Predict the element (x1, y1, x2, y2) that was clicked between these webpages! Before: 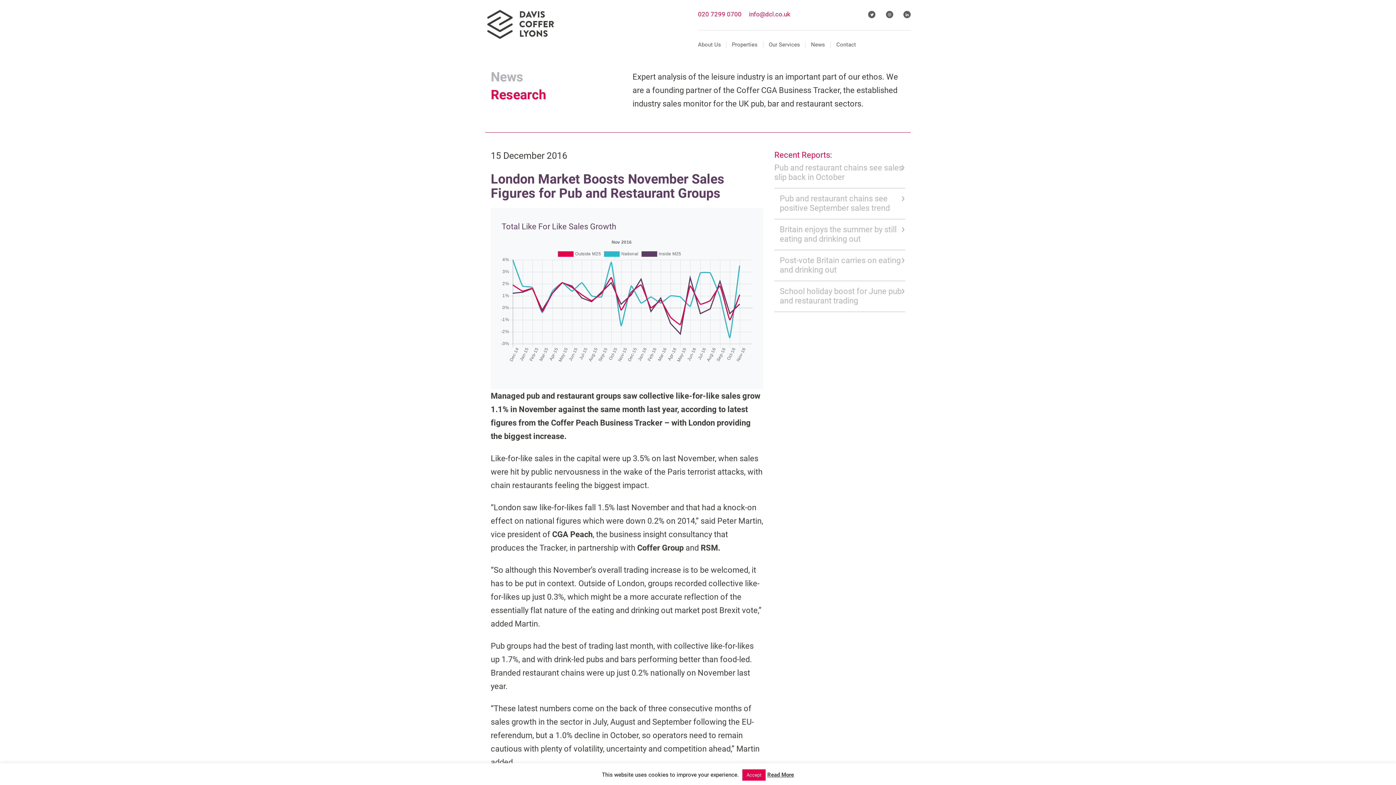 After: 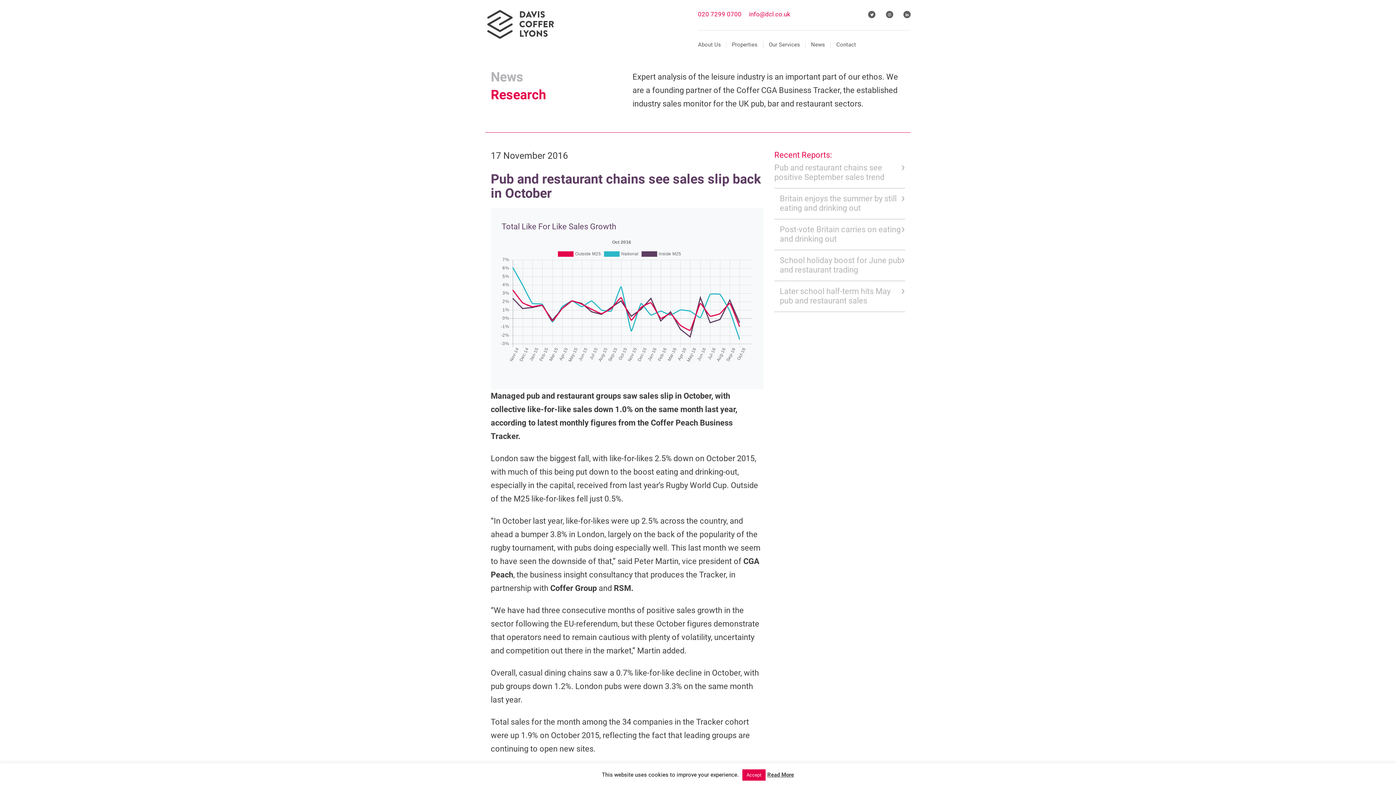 Action: bbox: (774, 163, 905, 185) label: Pub and restaurant chains see sales slip back in October